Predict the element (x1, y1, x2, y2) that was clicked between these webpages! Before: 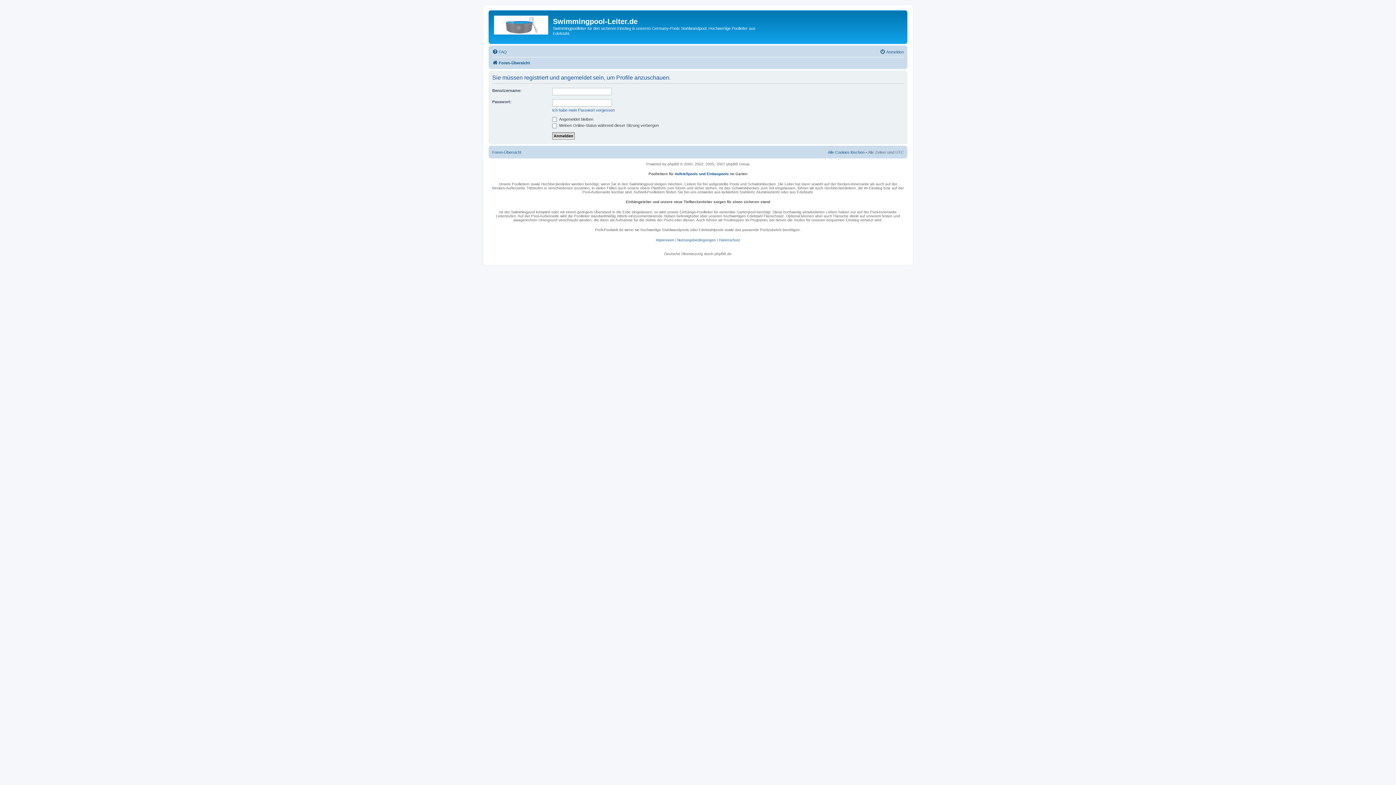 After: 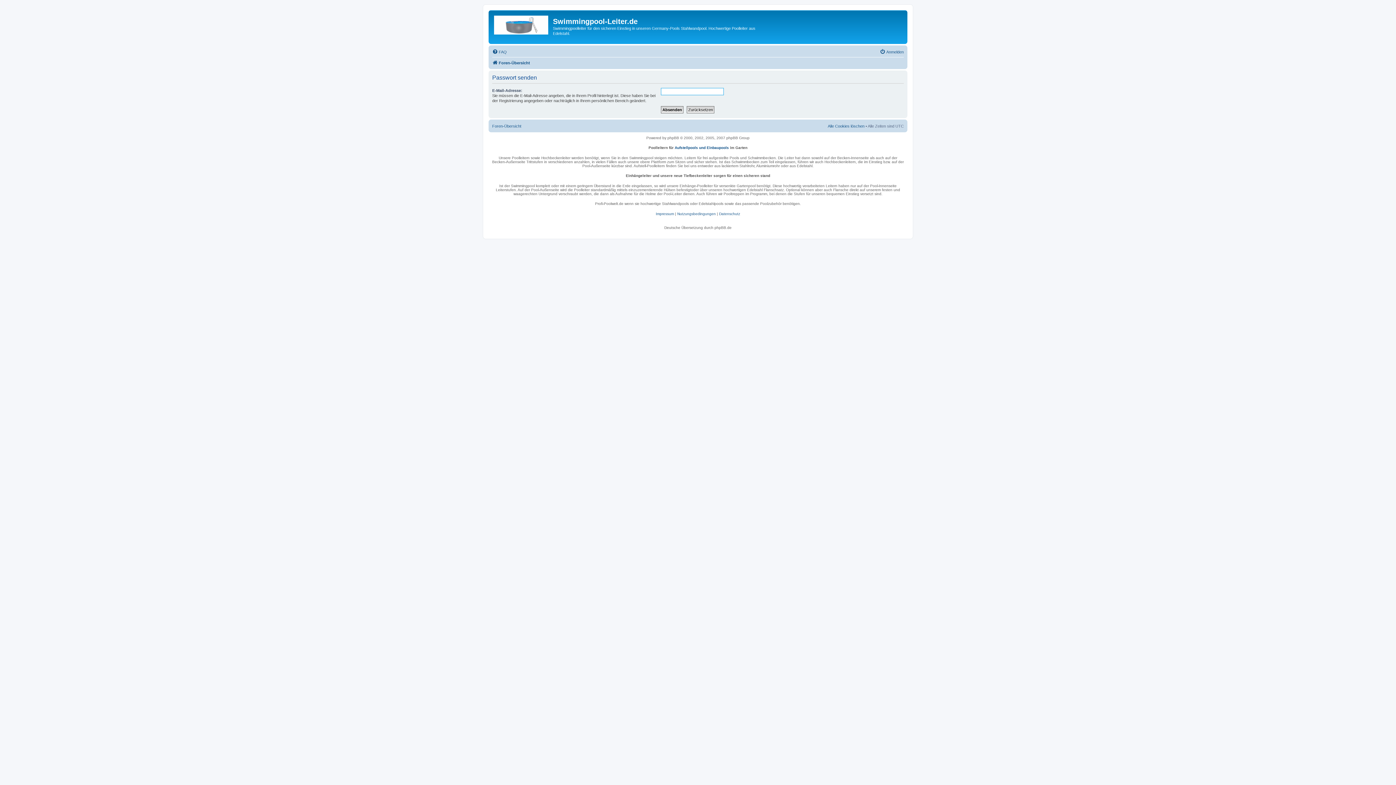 Action: label: Ich habe mein Passwort vergessen bbox: (552, 107, 614, 112)